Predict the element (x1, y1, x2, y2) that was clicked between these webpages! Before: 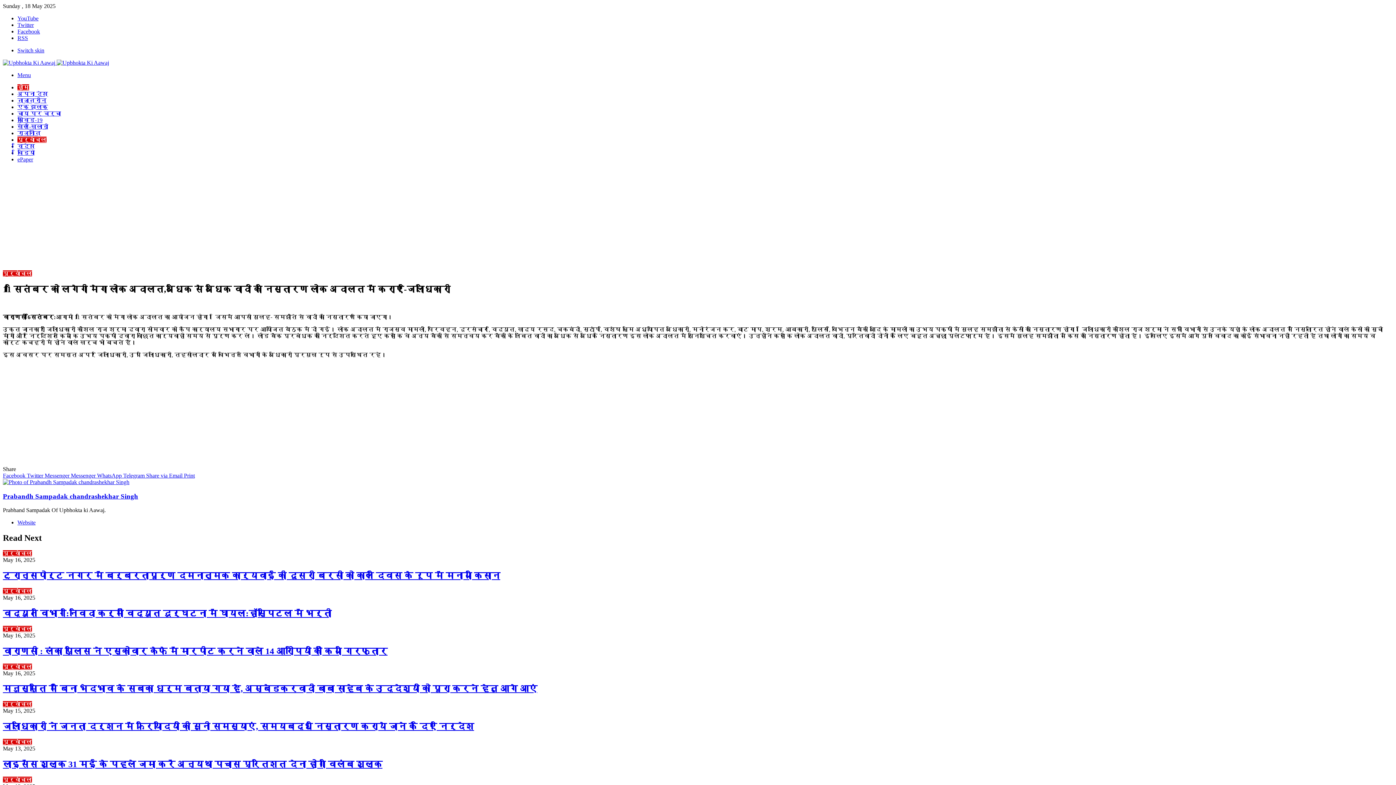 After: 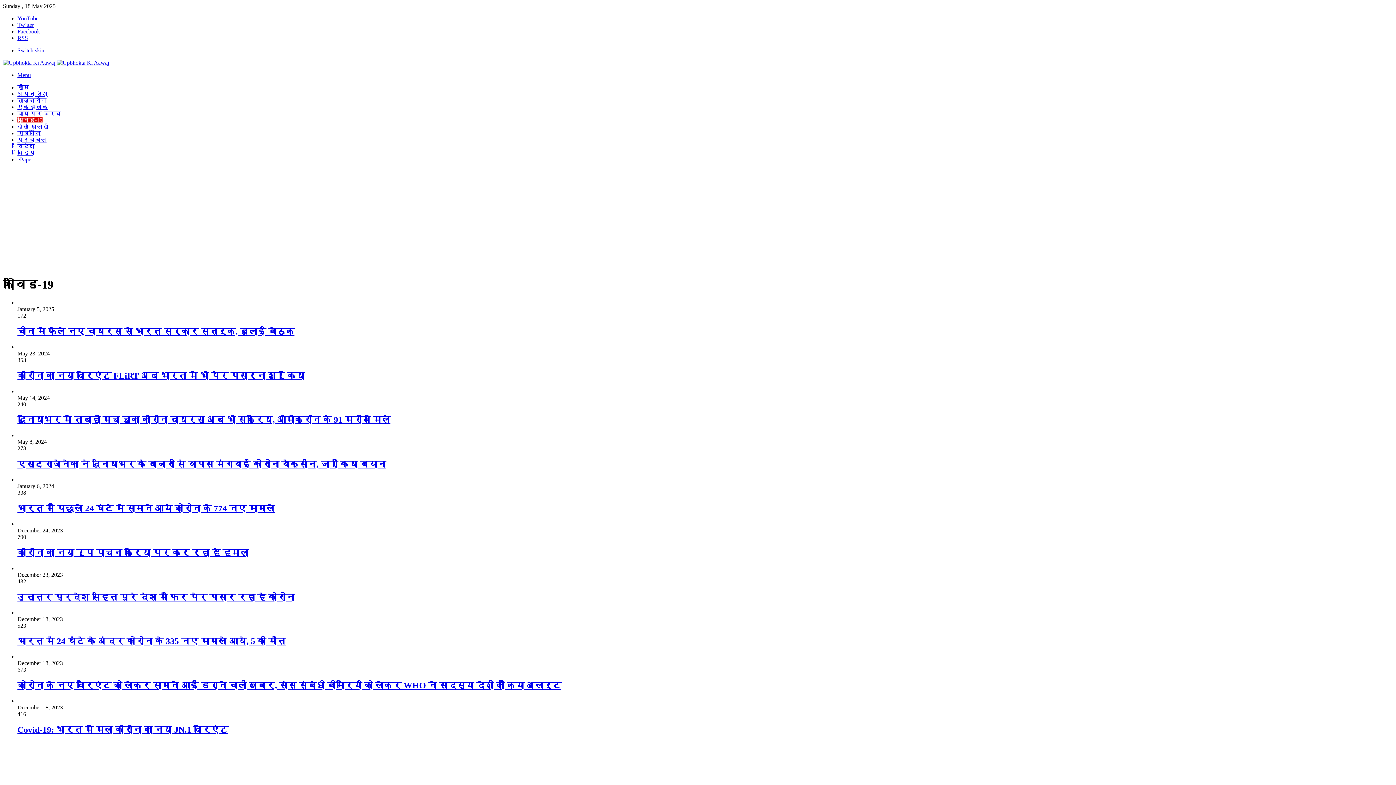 Action: label: कोविड-19 bbox: (17, 117, 42, 123)